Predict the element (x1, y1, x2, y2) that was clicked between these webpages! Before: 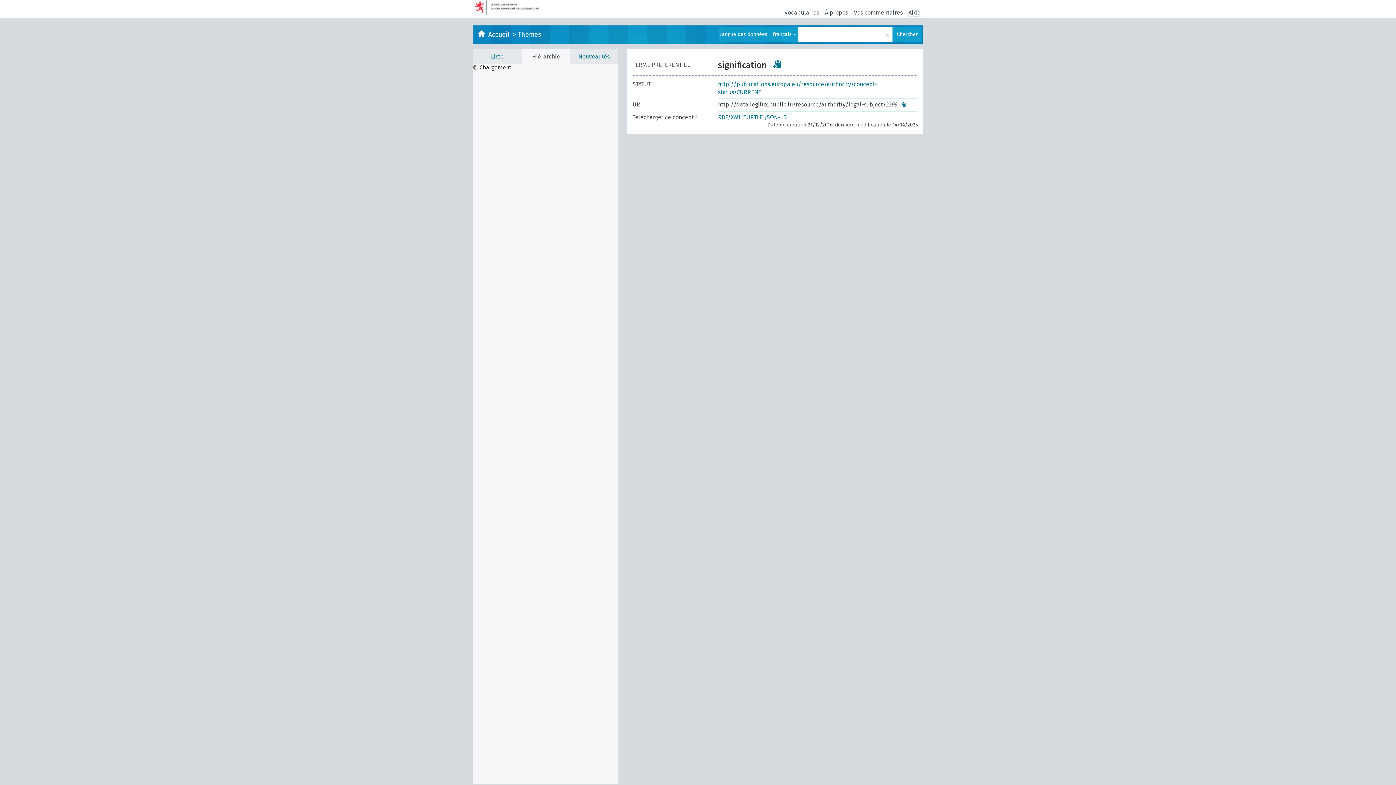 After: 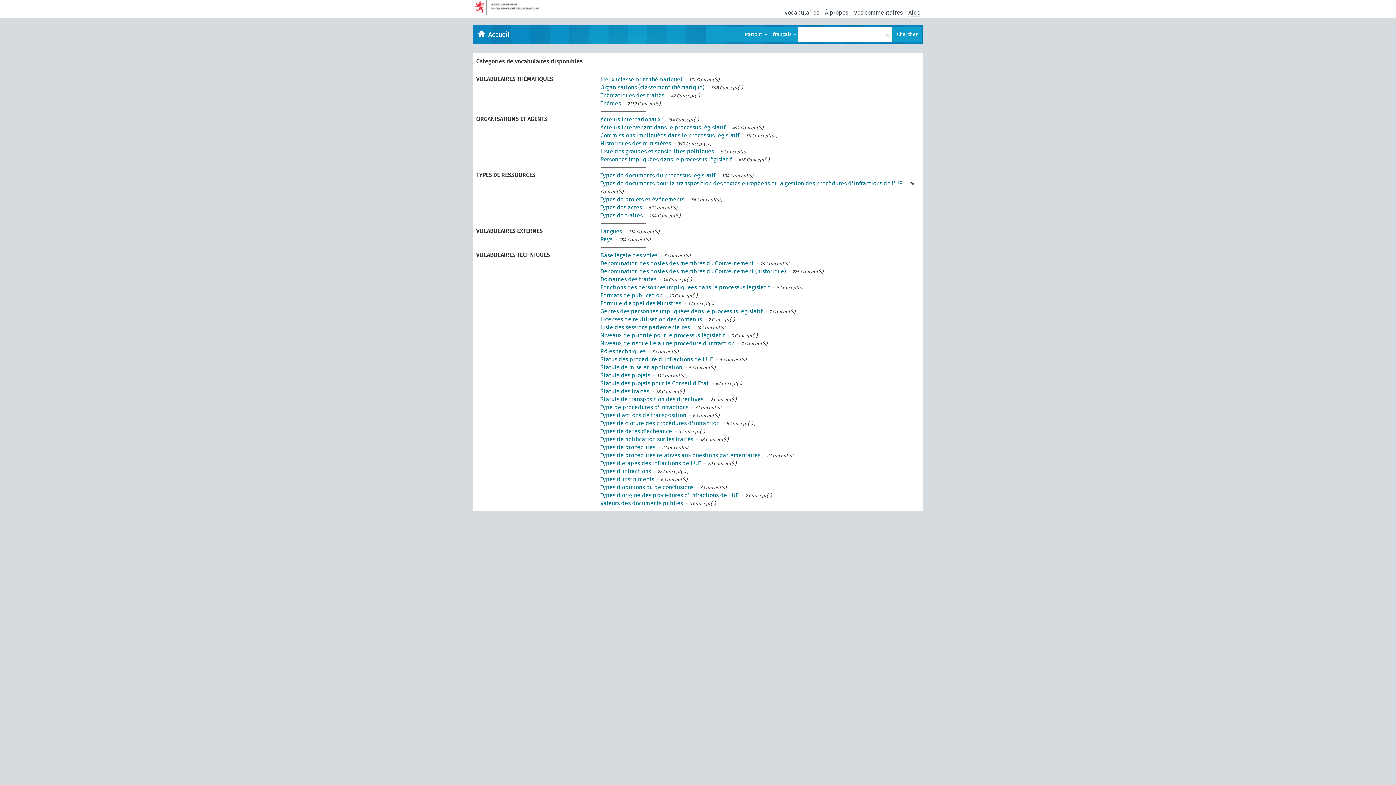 Action: label: Vocabulaires bbox: (784, 8, 819, 16)